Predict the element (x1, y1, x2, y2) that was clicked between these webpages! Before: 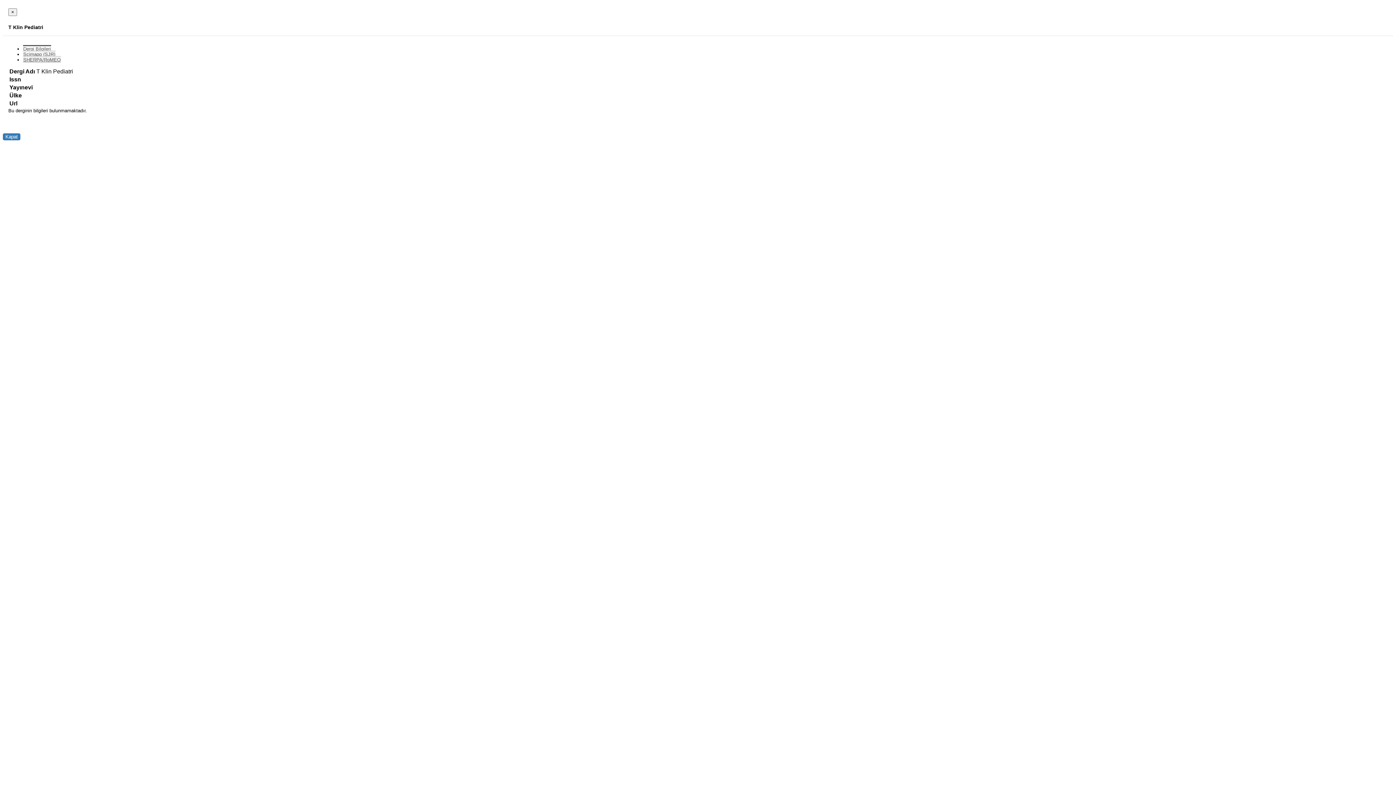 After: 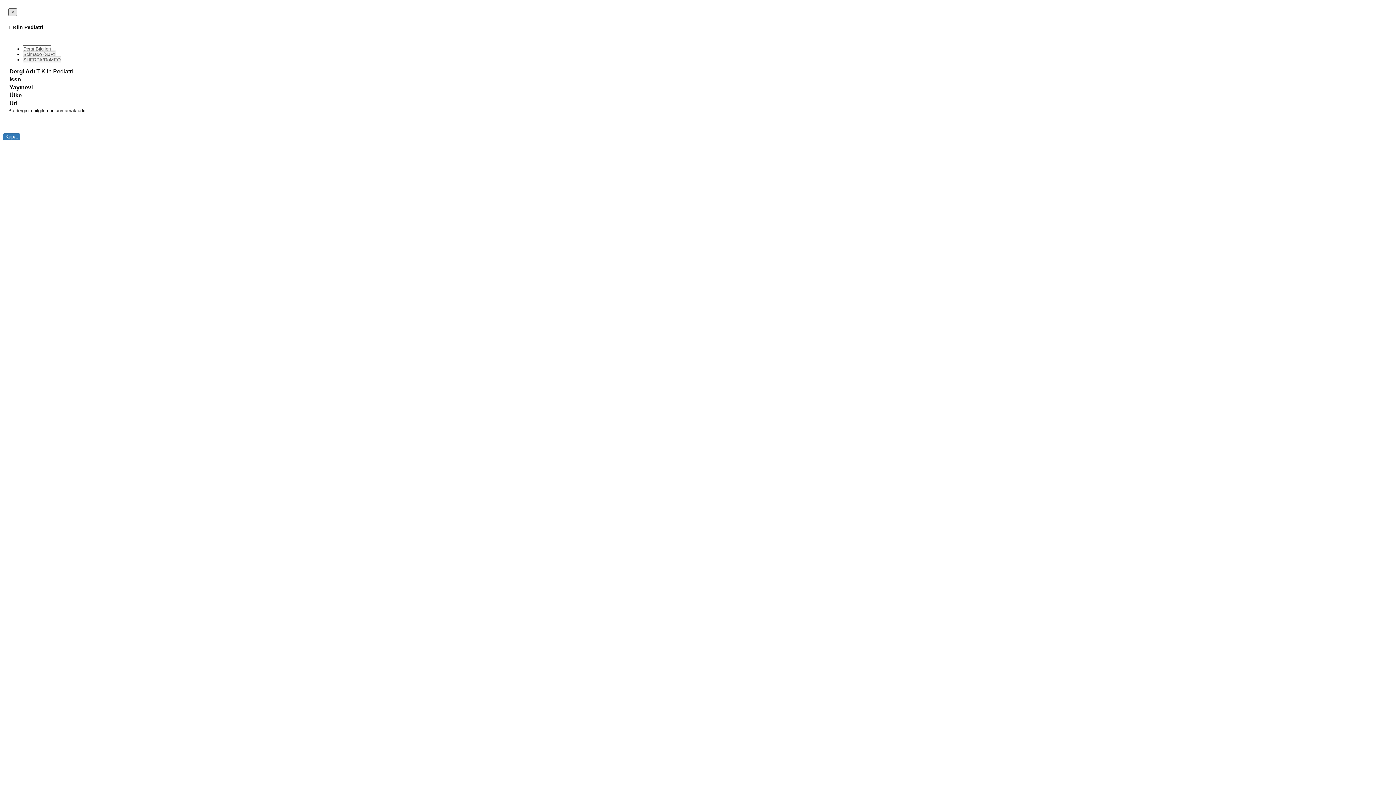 Action: label: Close bbox: (8, 8, 17, 16)